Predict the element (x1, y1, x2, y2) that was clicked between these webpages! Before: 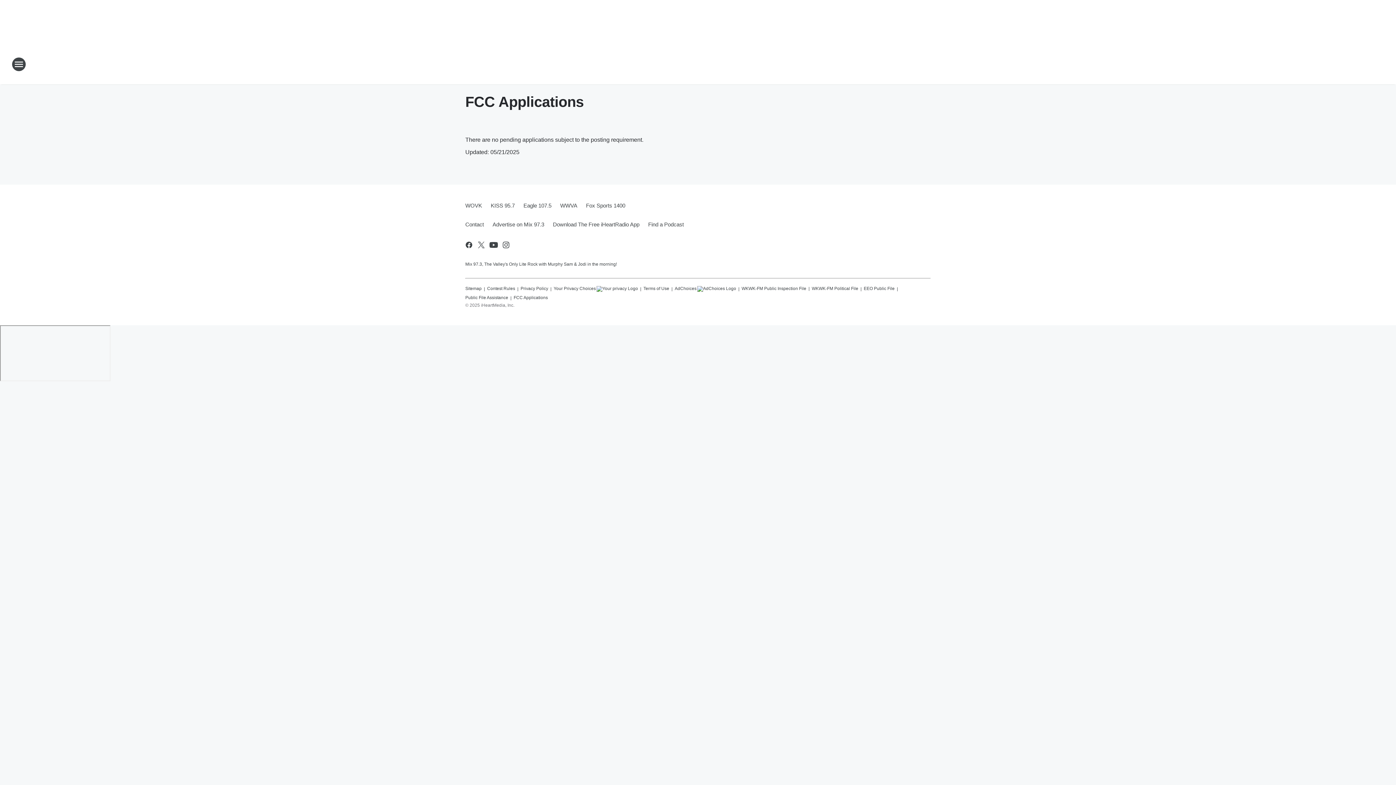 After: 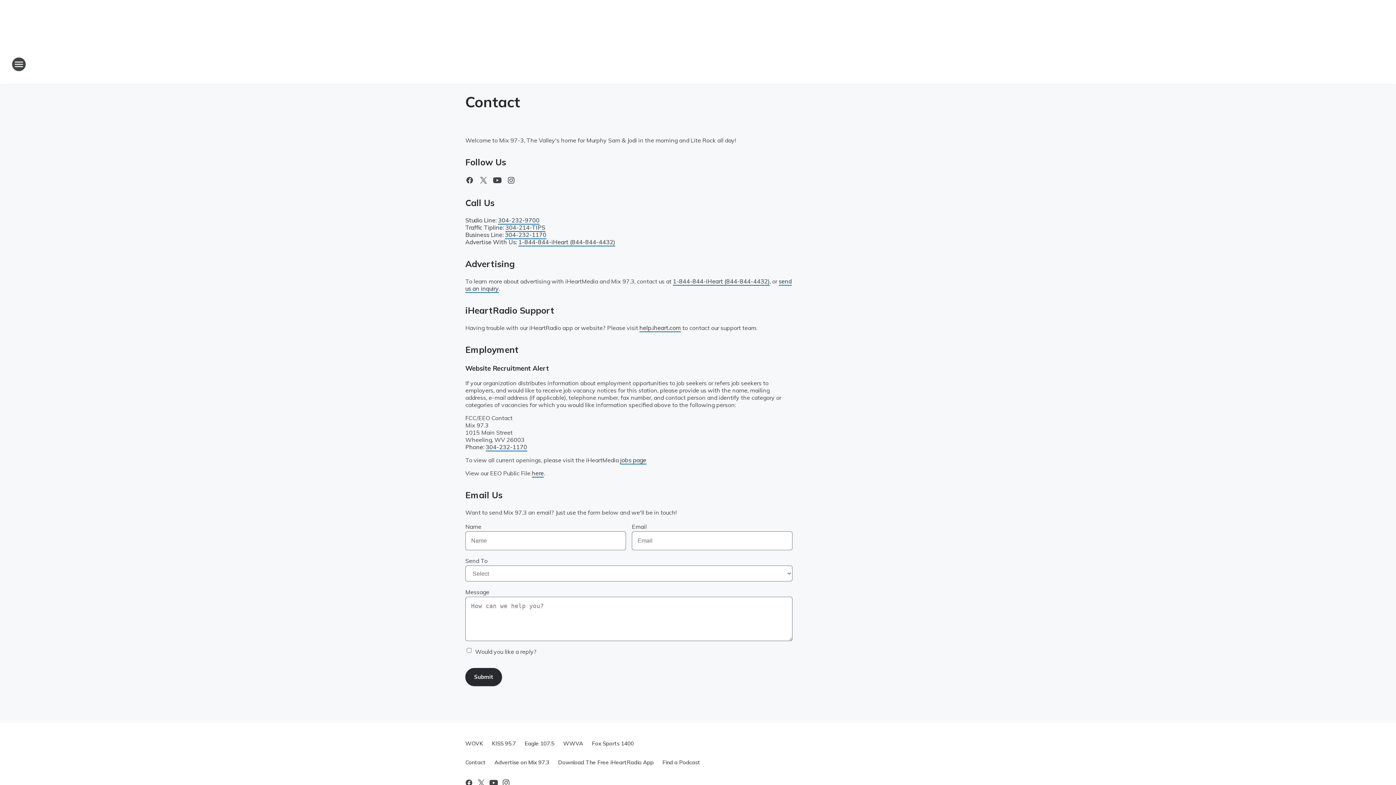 Action: bbox: (465, 215, 488, 234) label: Contact